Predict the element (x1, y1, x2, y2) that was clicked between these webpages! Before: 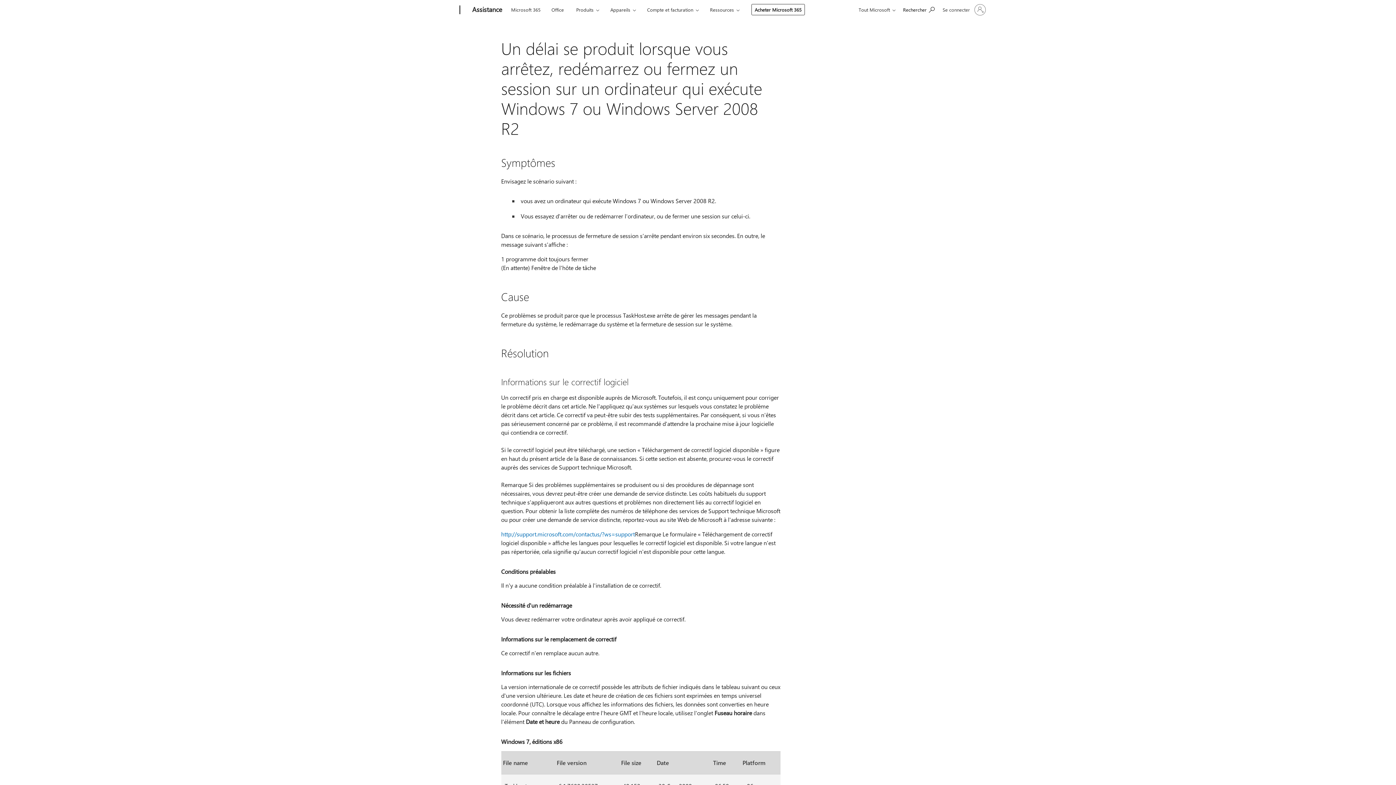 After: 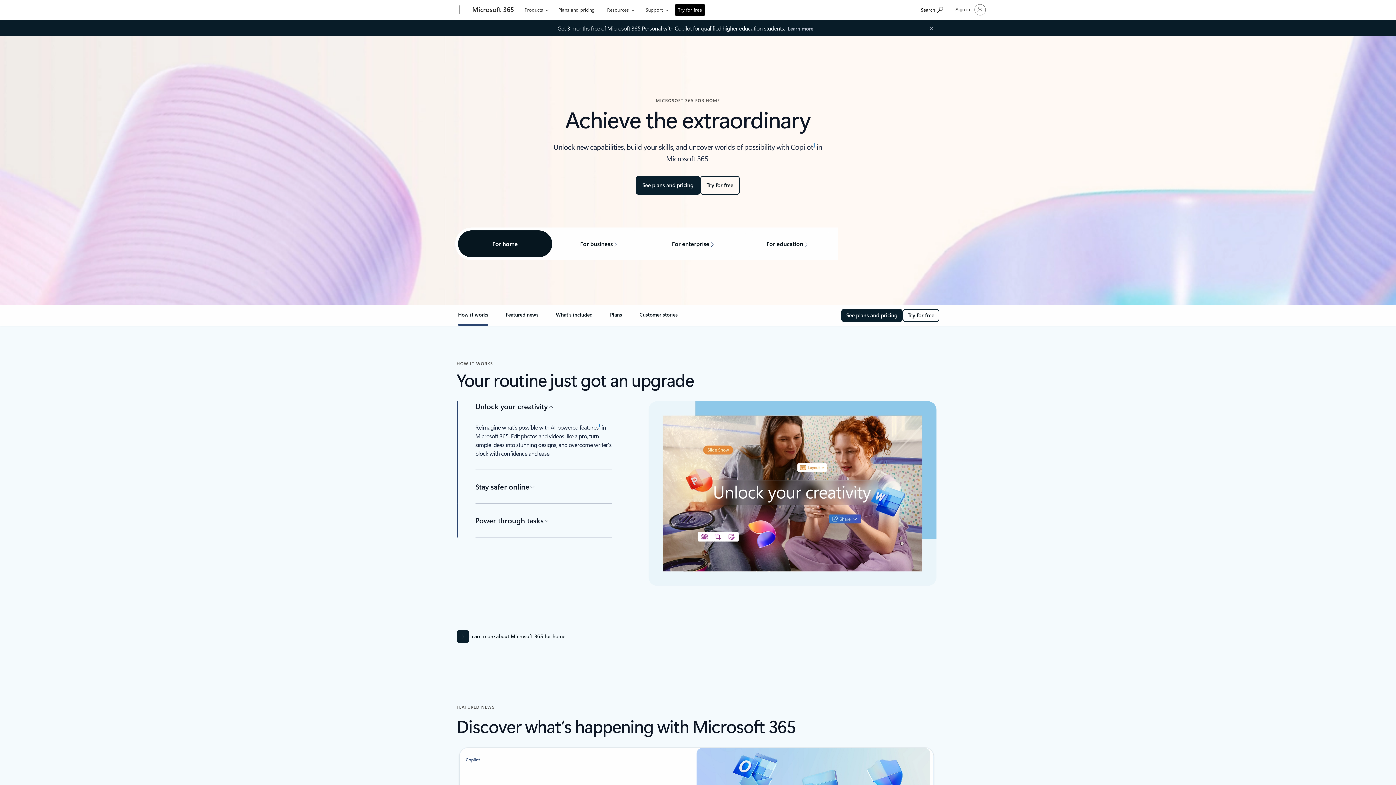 Action: label: Microsoft 365 bbox: (508, 0, 544, 17)